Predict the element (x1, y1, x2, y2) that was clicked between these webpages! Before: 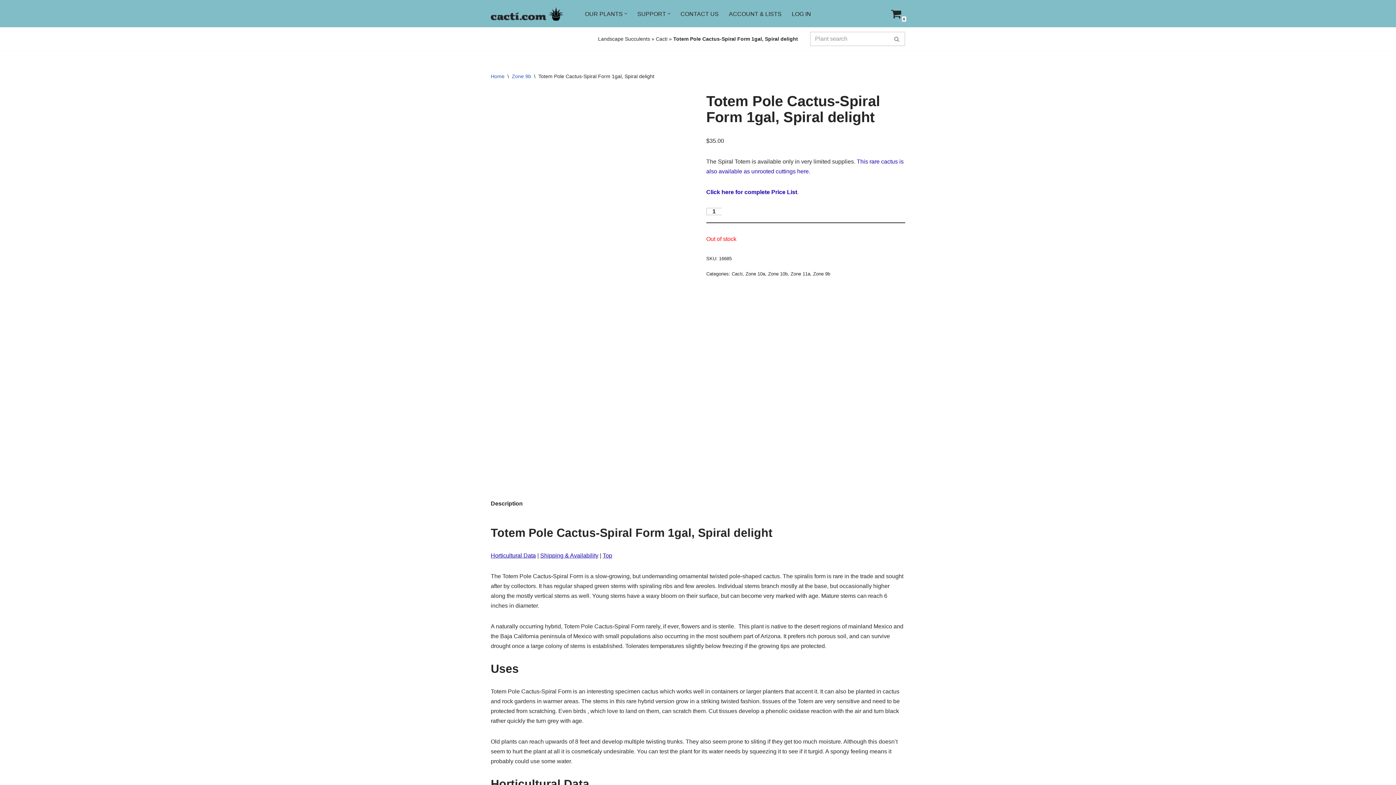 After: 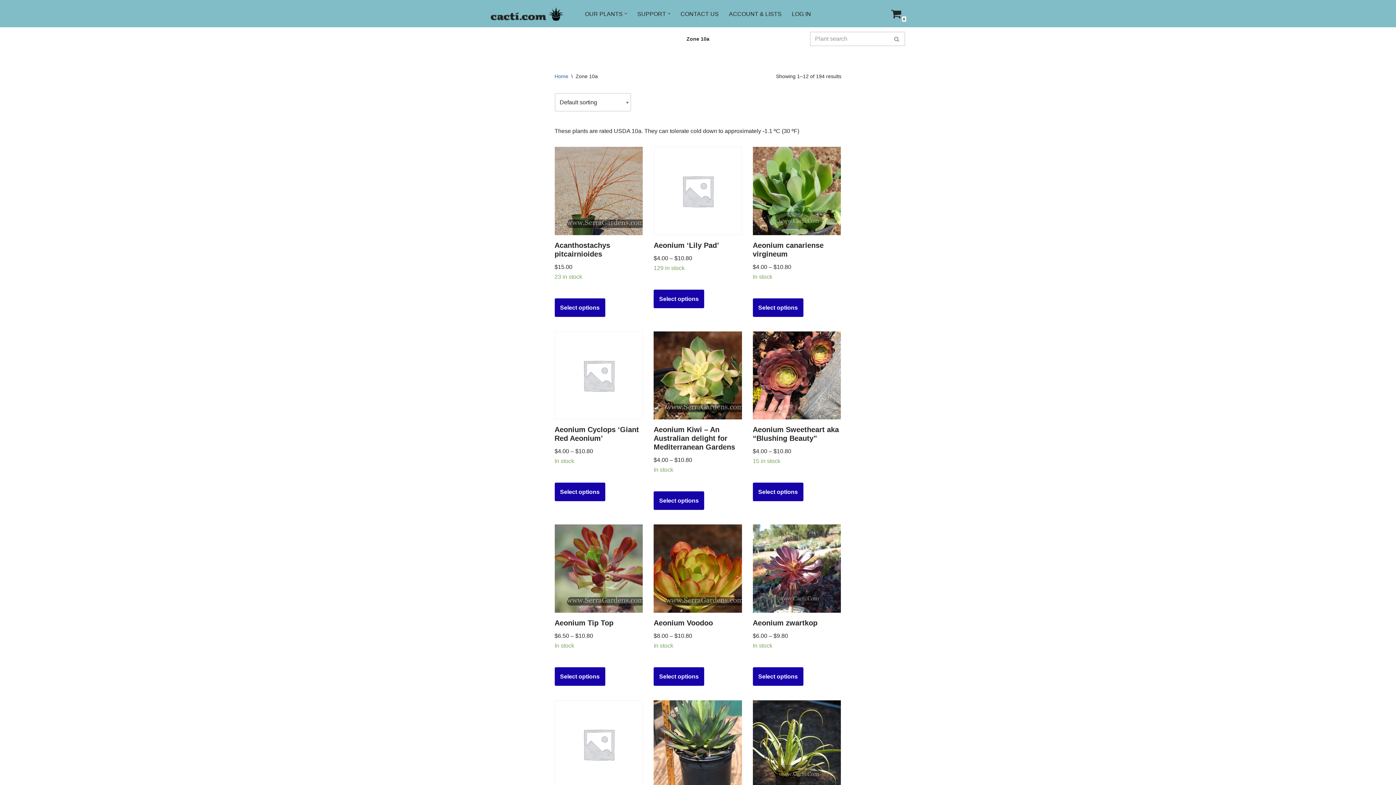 Action: label: Zone 10a bbox: (745, 271, 765, 276)